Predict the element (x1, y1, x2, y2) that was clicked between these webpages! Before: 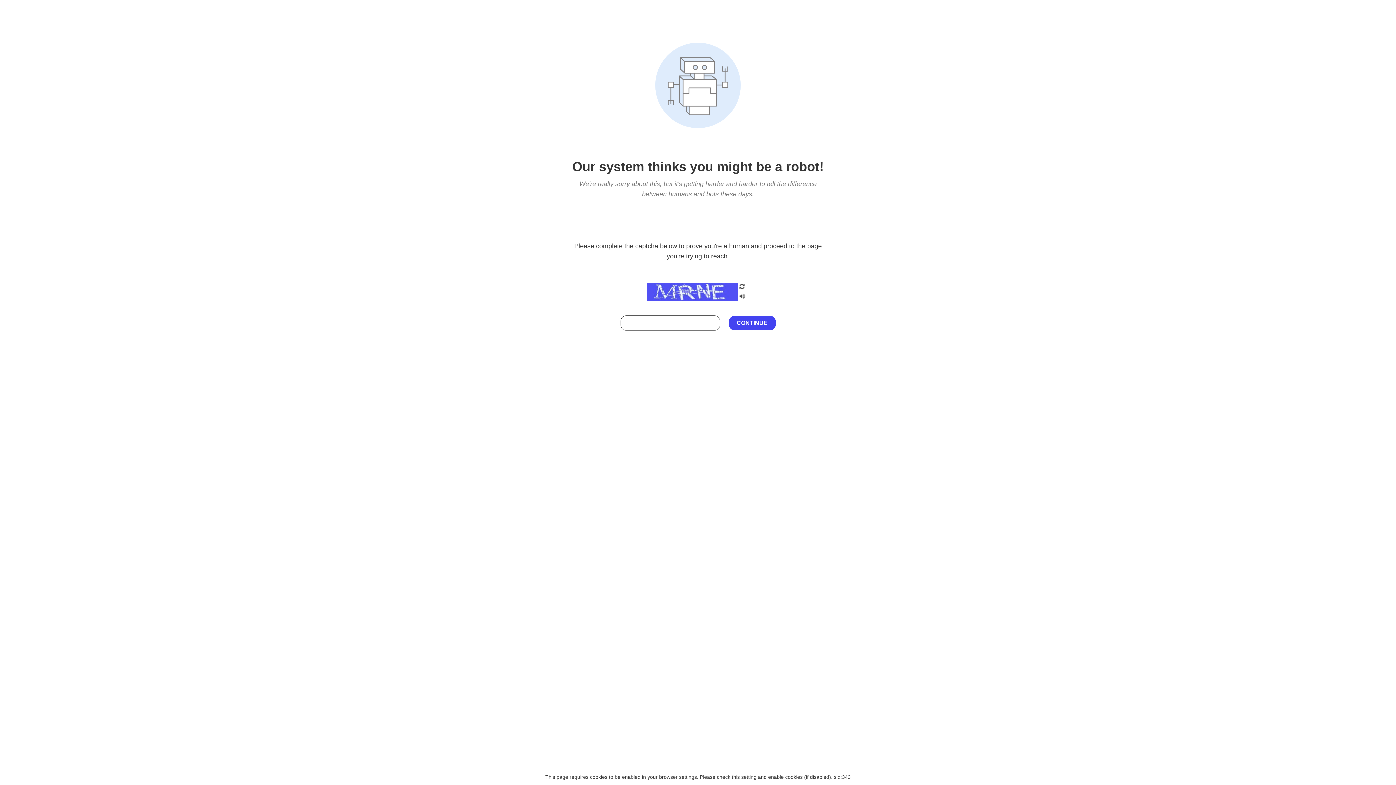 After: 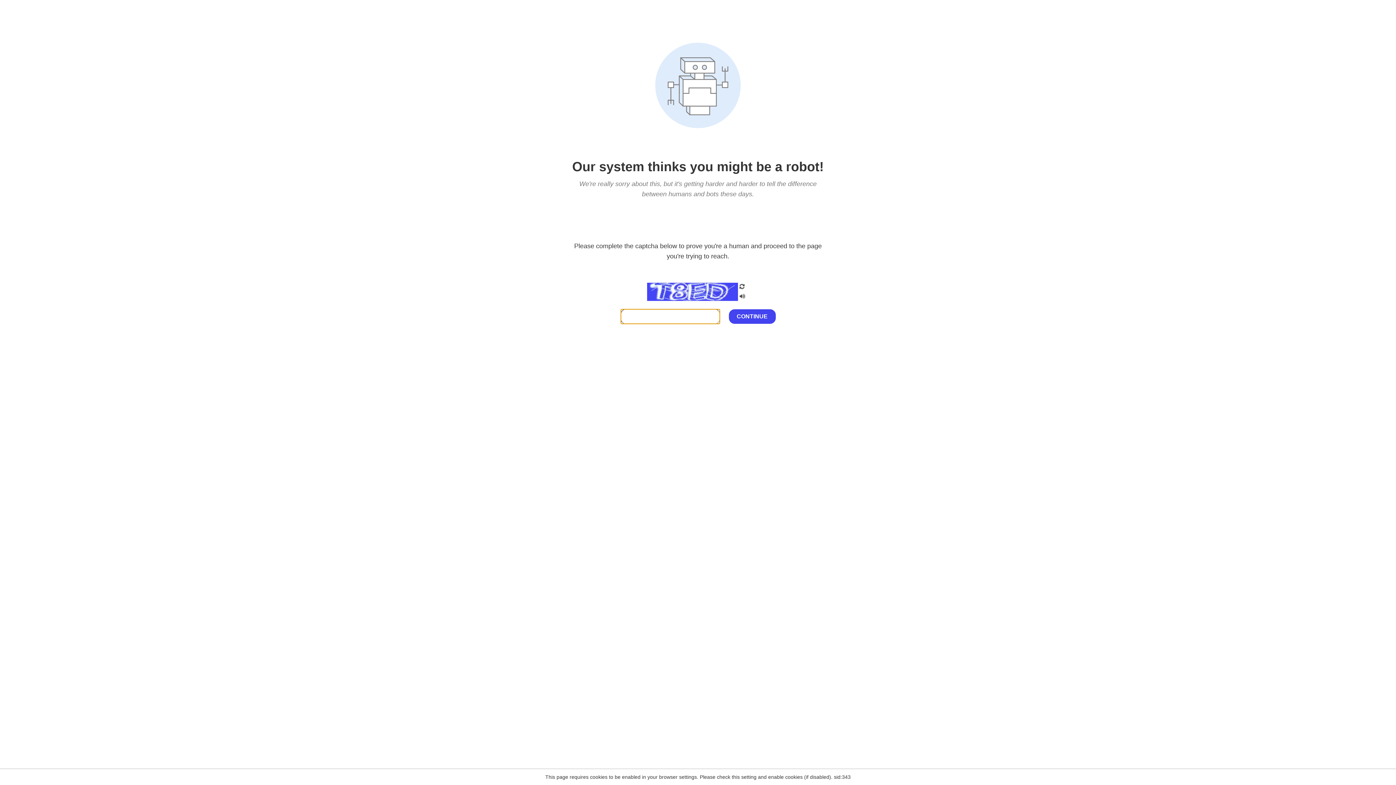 Action: bbox: (738, 282, 746, 292)